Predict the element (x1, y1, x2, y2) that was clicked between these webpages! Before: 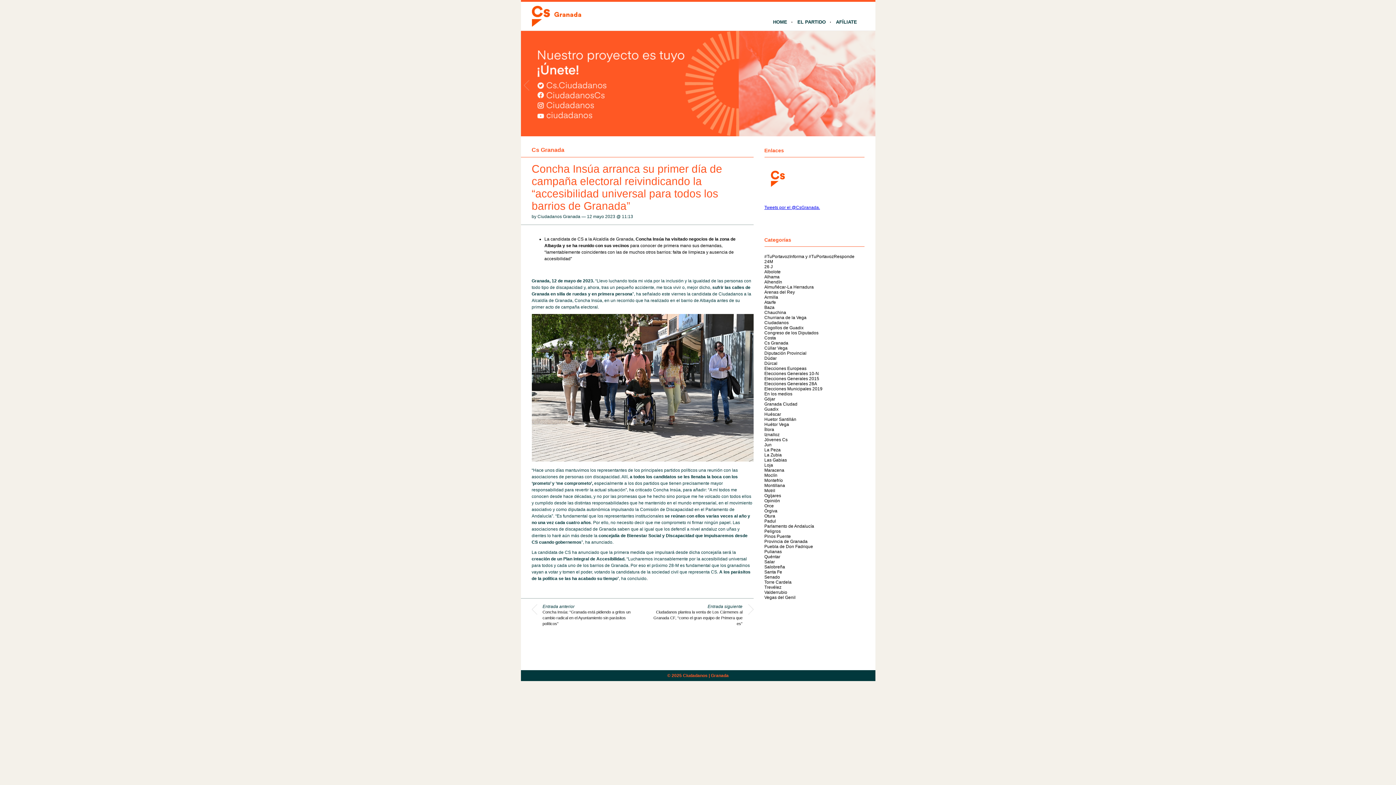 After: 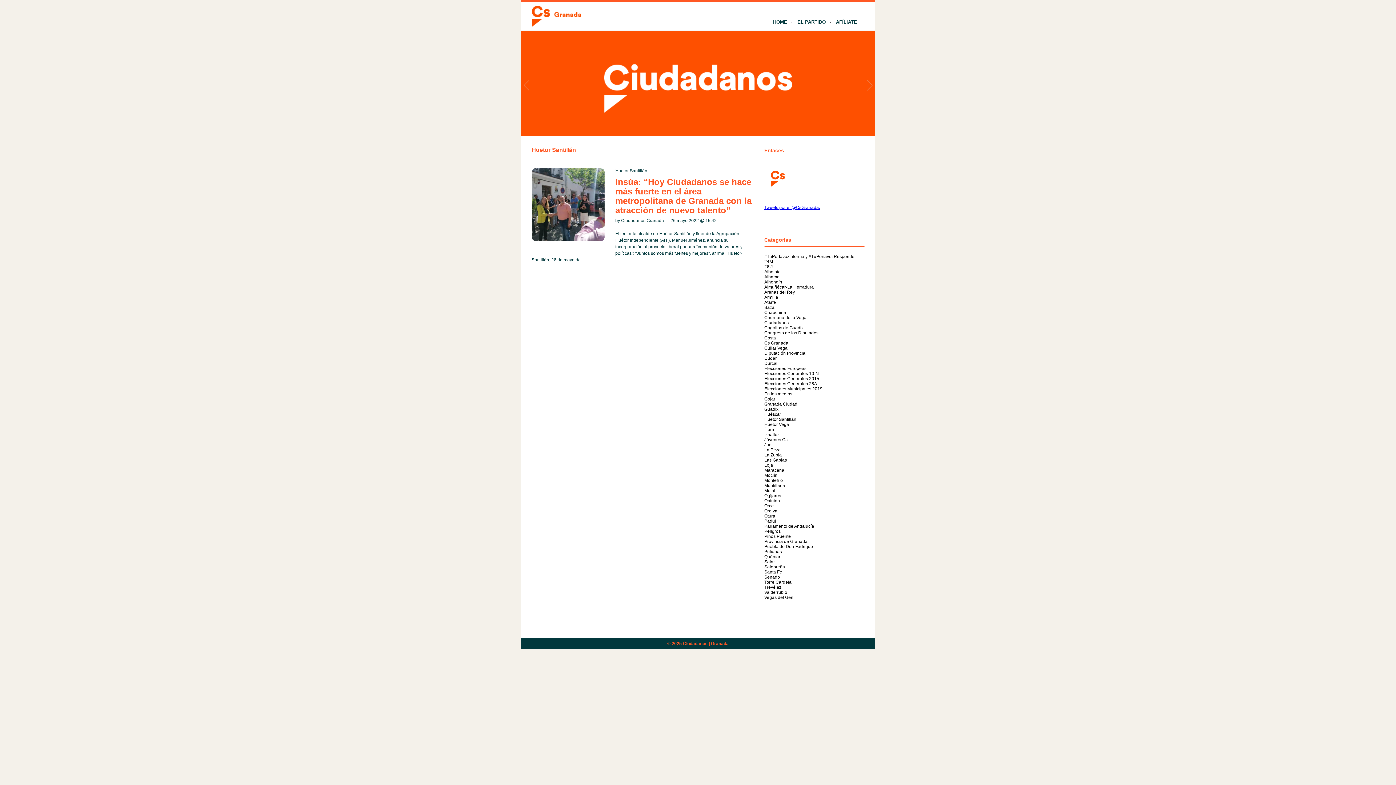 Action: label: Huetor Santillán bbox: (764, 417, 796, 422)